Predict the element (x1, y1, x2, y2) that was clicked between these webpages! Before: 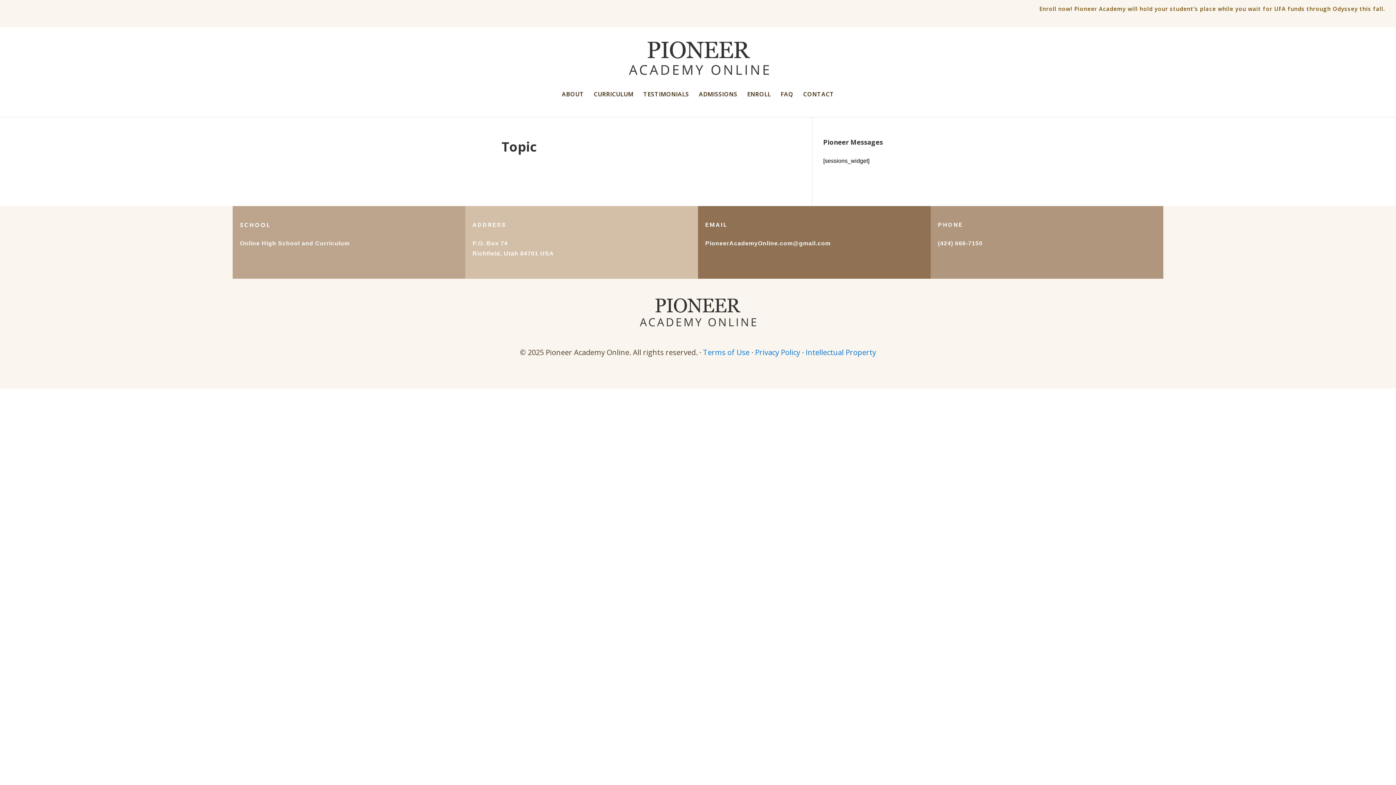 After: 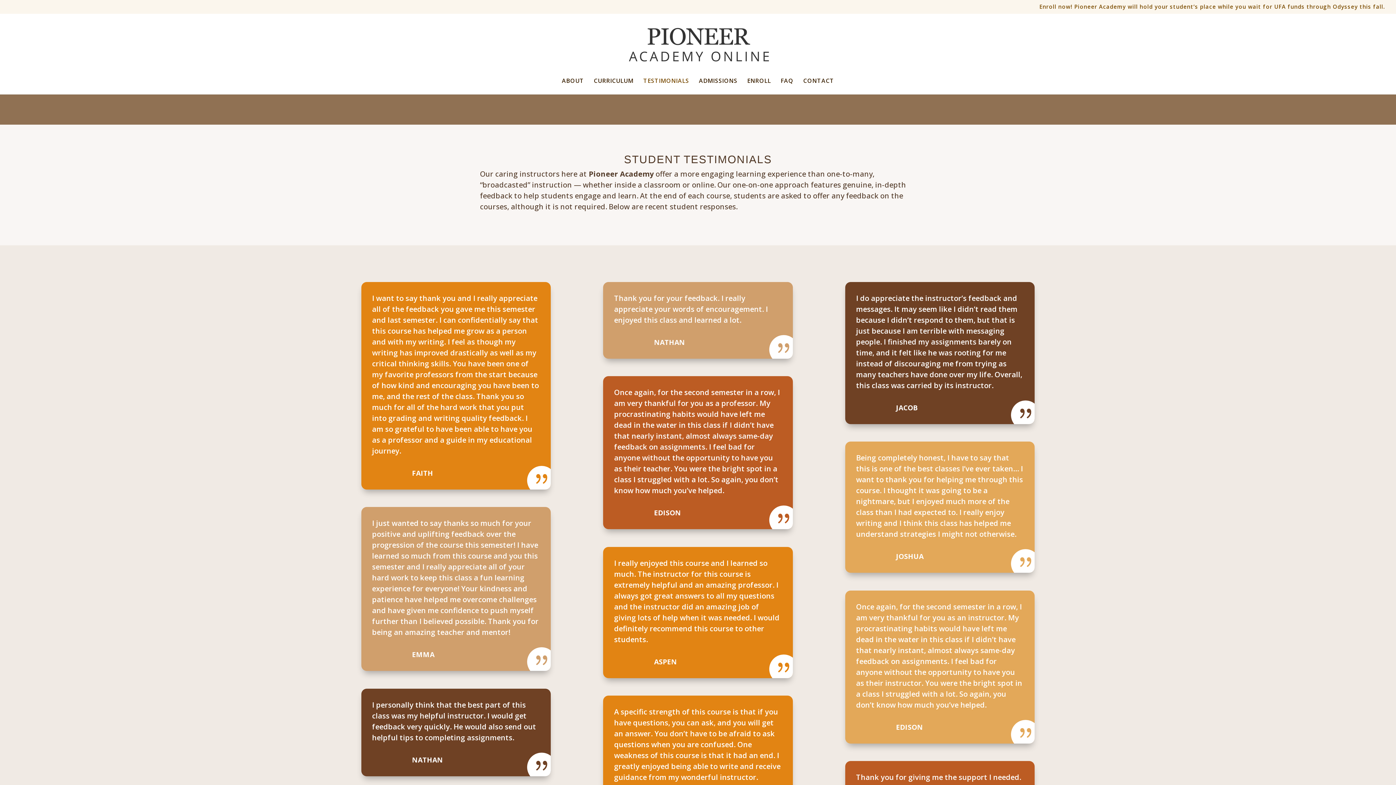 Action: label: TESTIMONIALS bbox: (643, 91, 689, 107)